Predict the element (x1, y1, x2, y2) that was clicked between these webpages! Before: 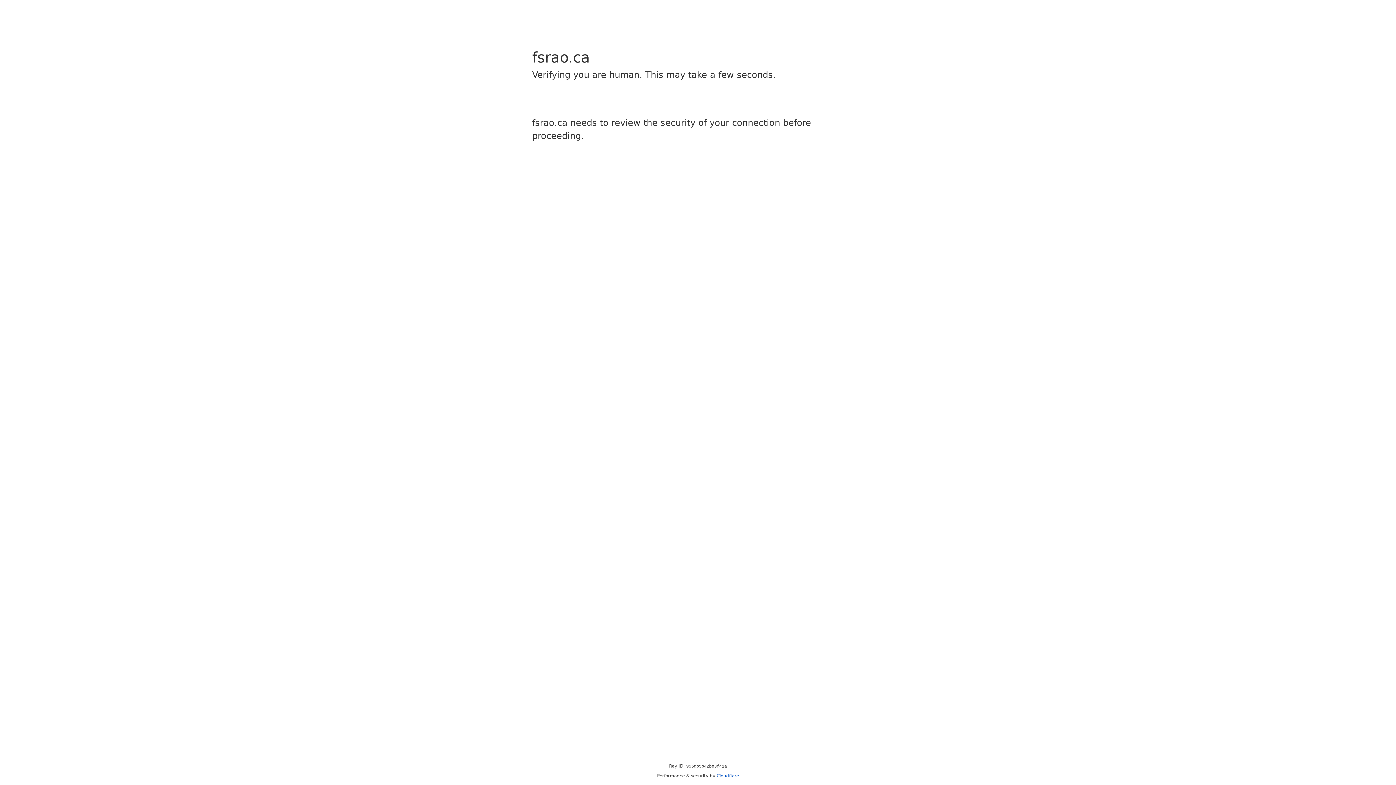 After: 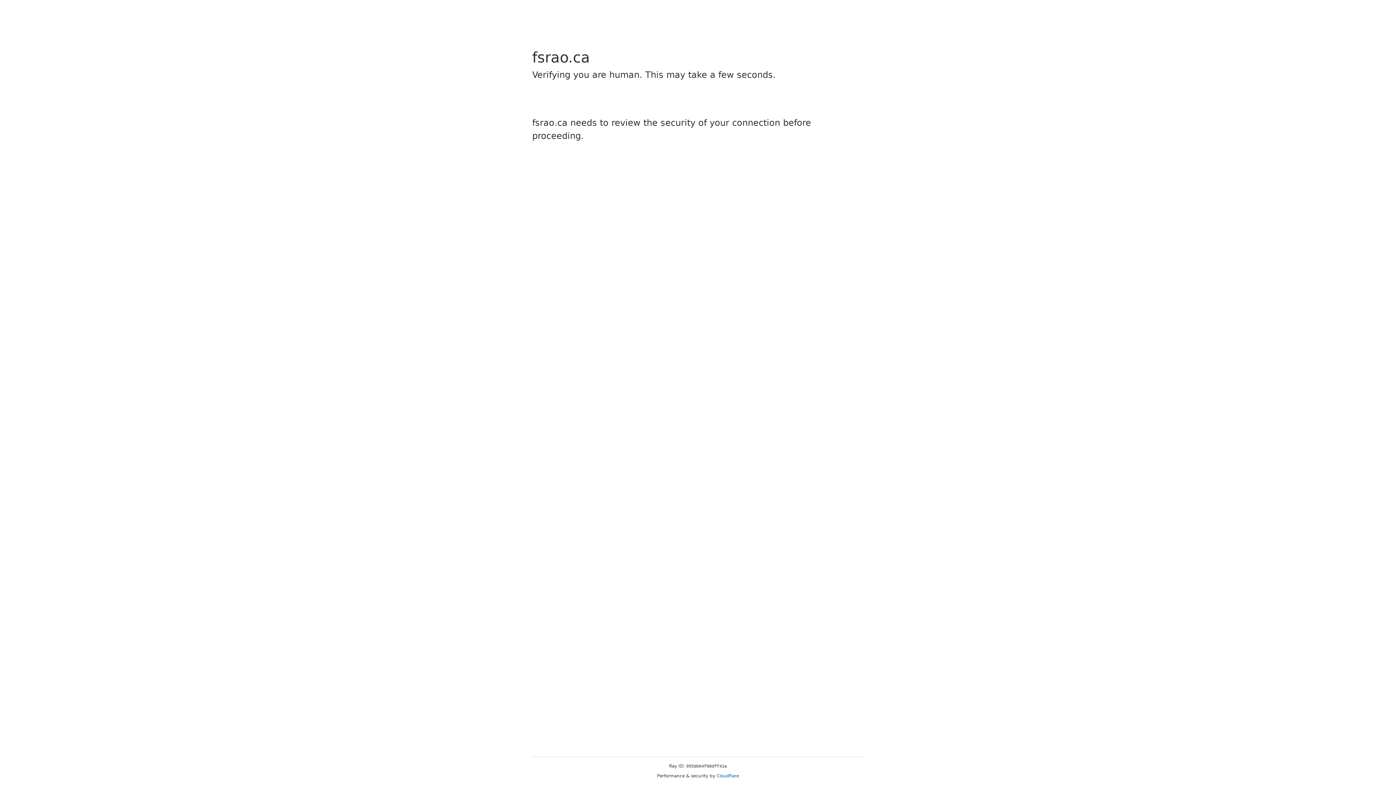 Action: label: Cloudflare bbox: (716, 773, 739, 778)